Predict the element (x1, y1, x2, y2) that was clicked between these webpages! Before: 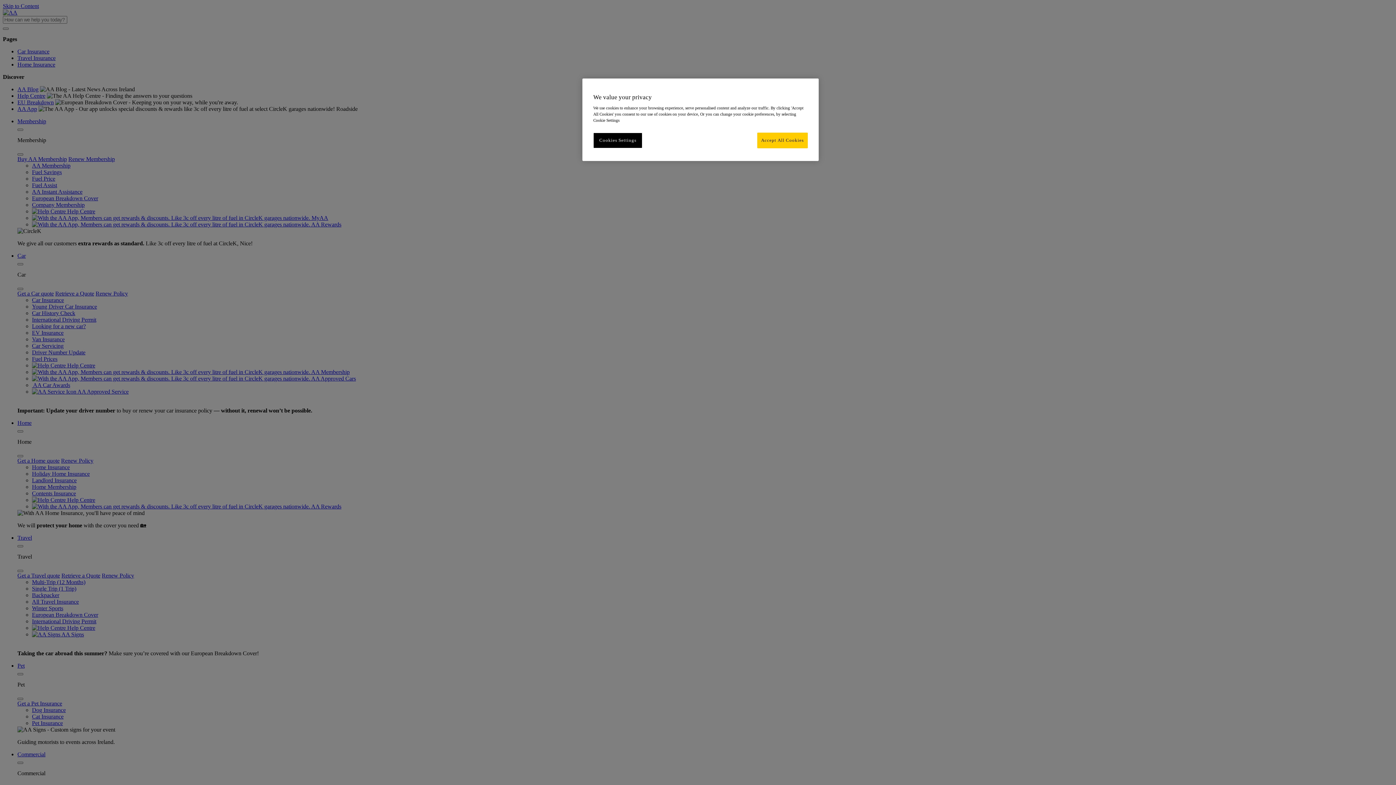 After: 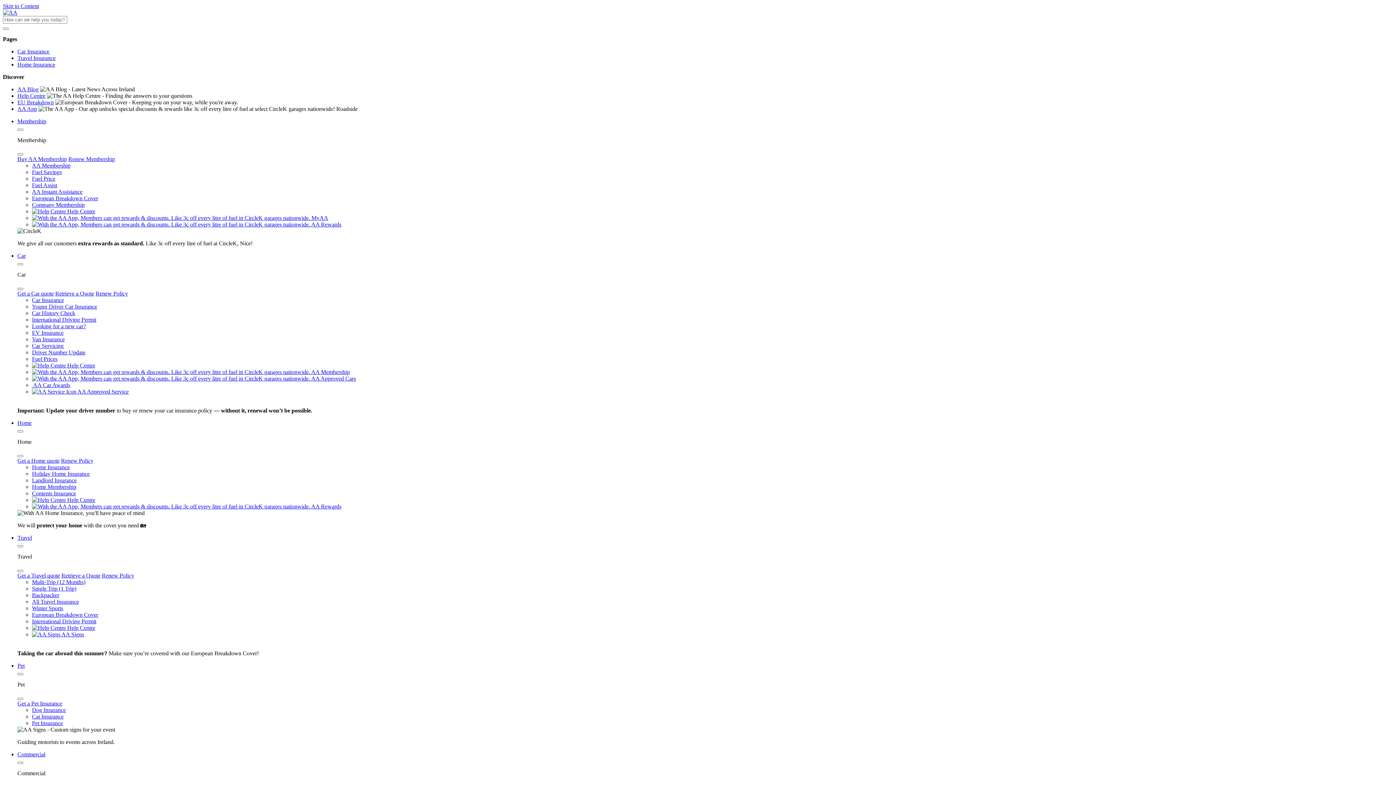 Action: label: Accept All Cookies bbox: (757, 132, 808, 148)